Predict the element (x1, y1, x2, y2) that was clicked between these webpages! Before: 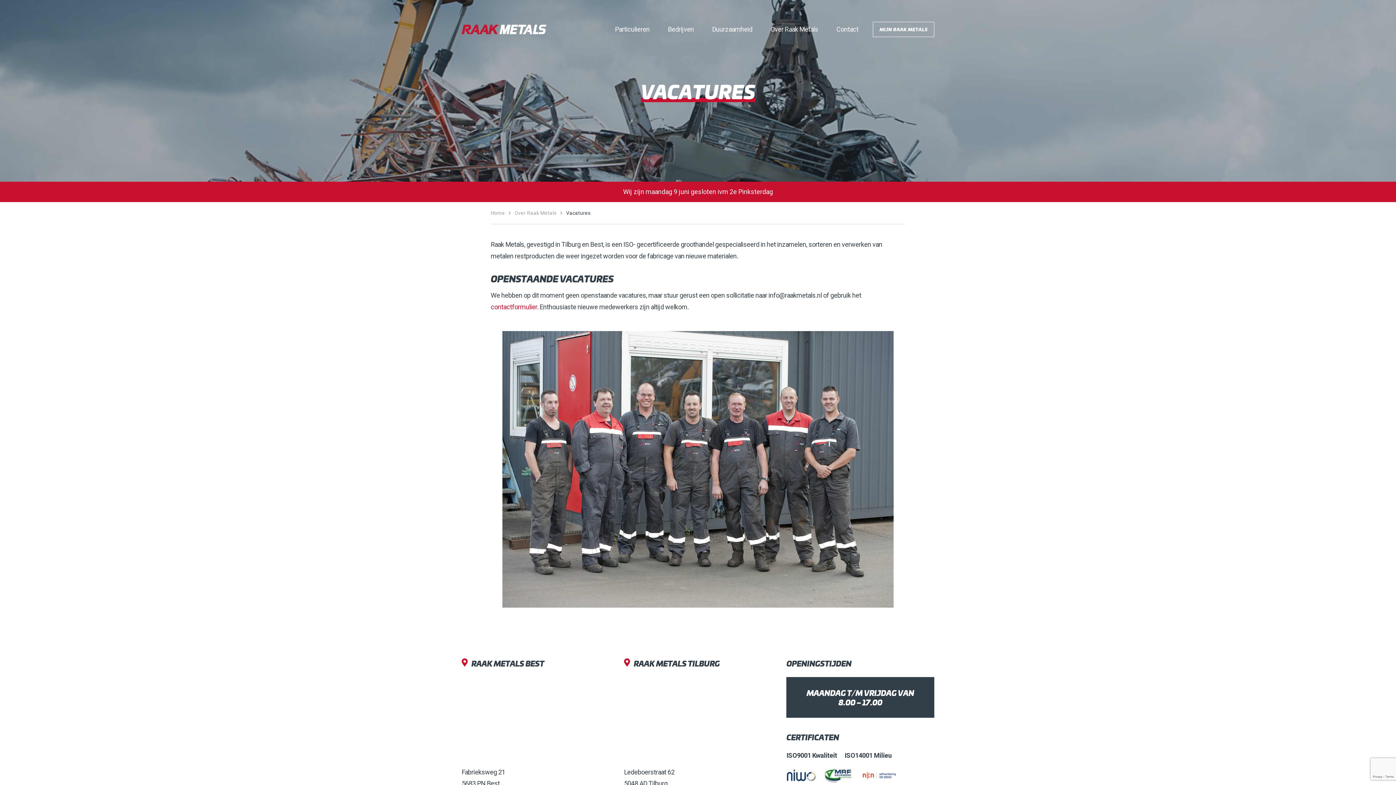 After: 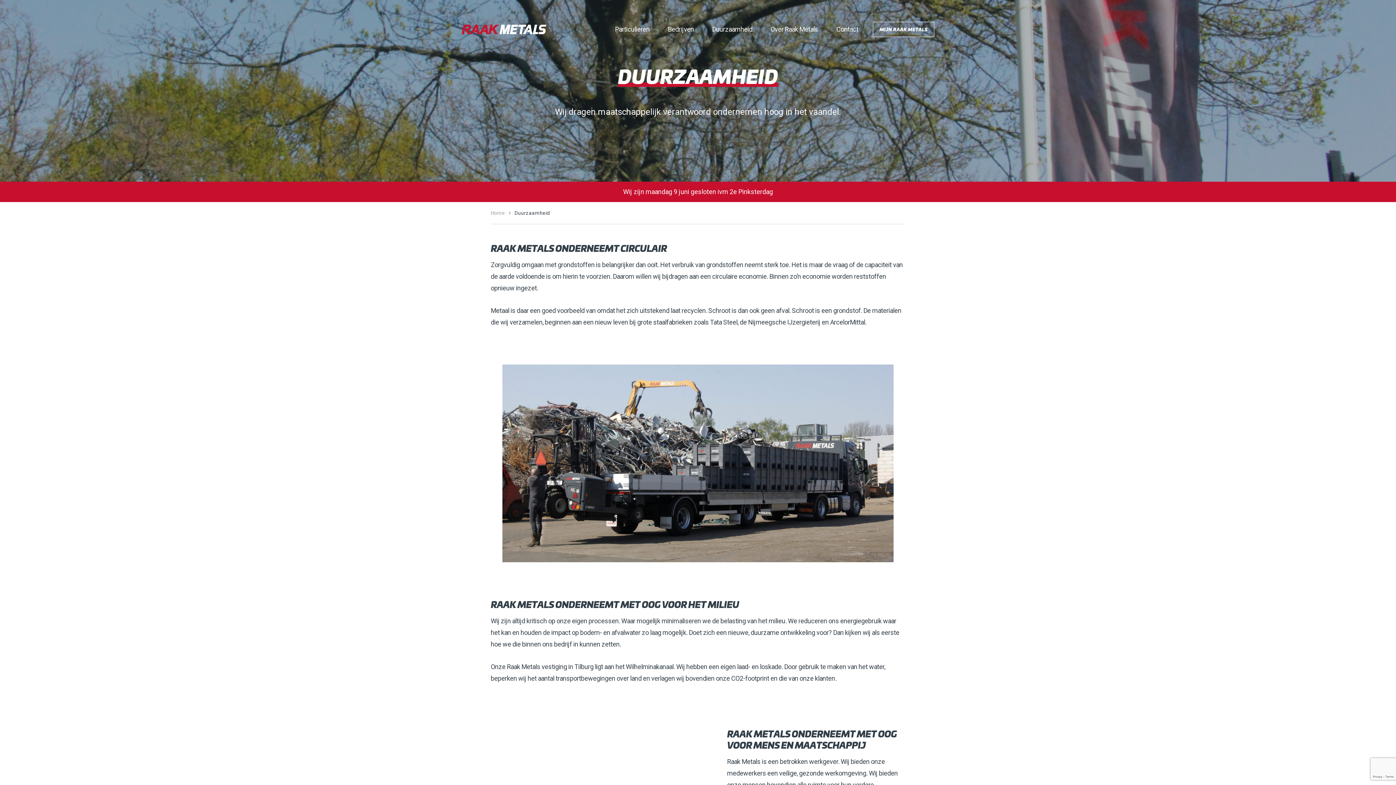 Action: label: Duurzaamheid bbox: (712, 24, 752, 34)